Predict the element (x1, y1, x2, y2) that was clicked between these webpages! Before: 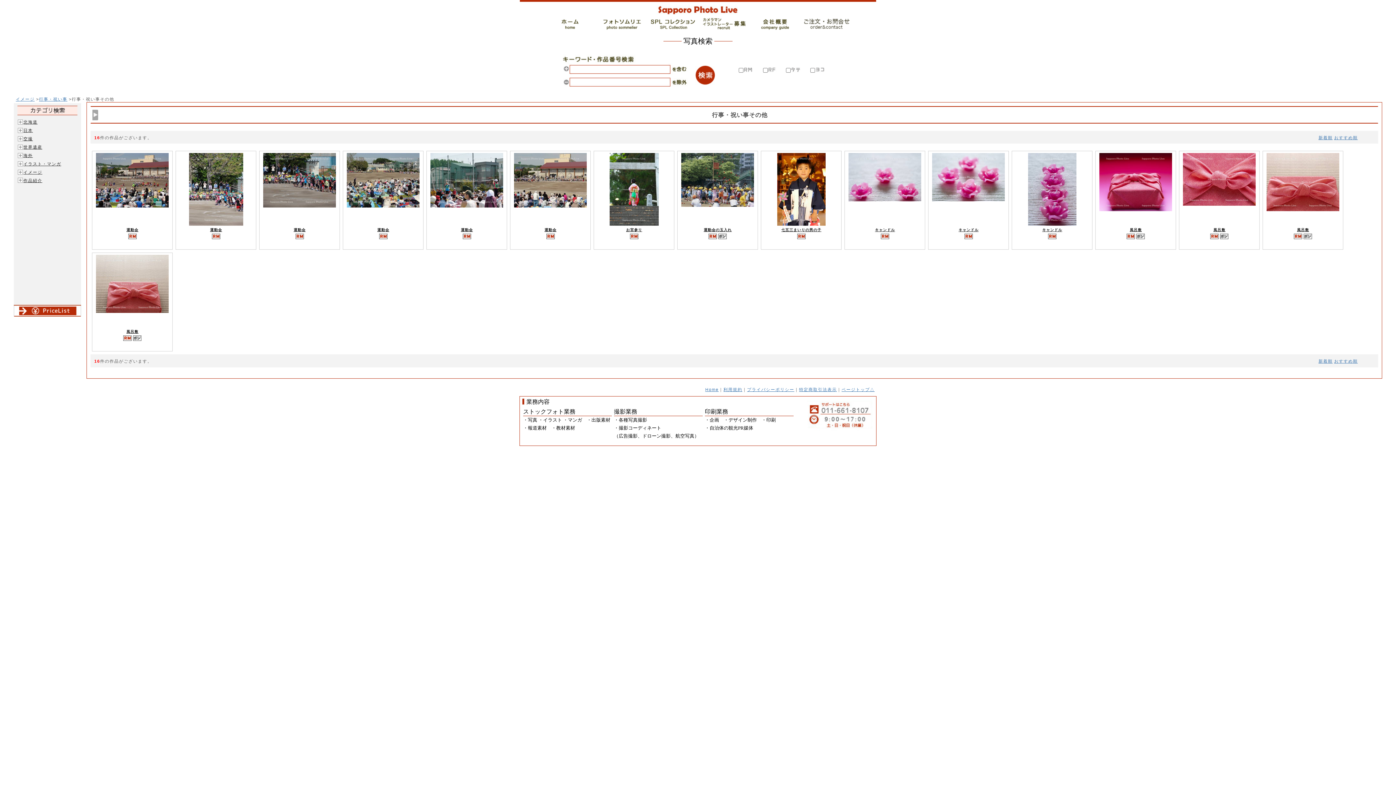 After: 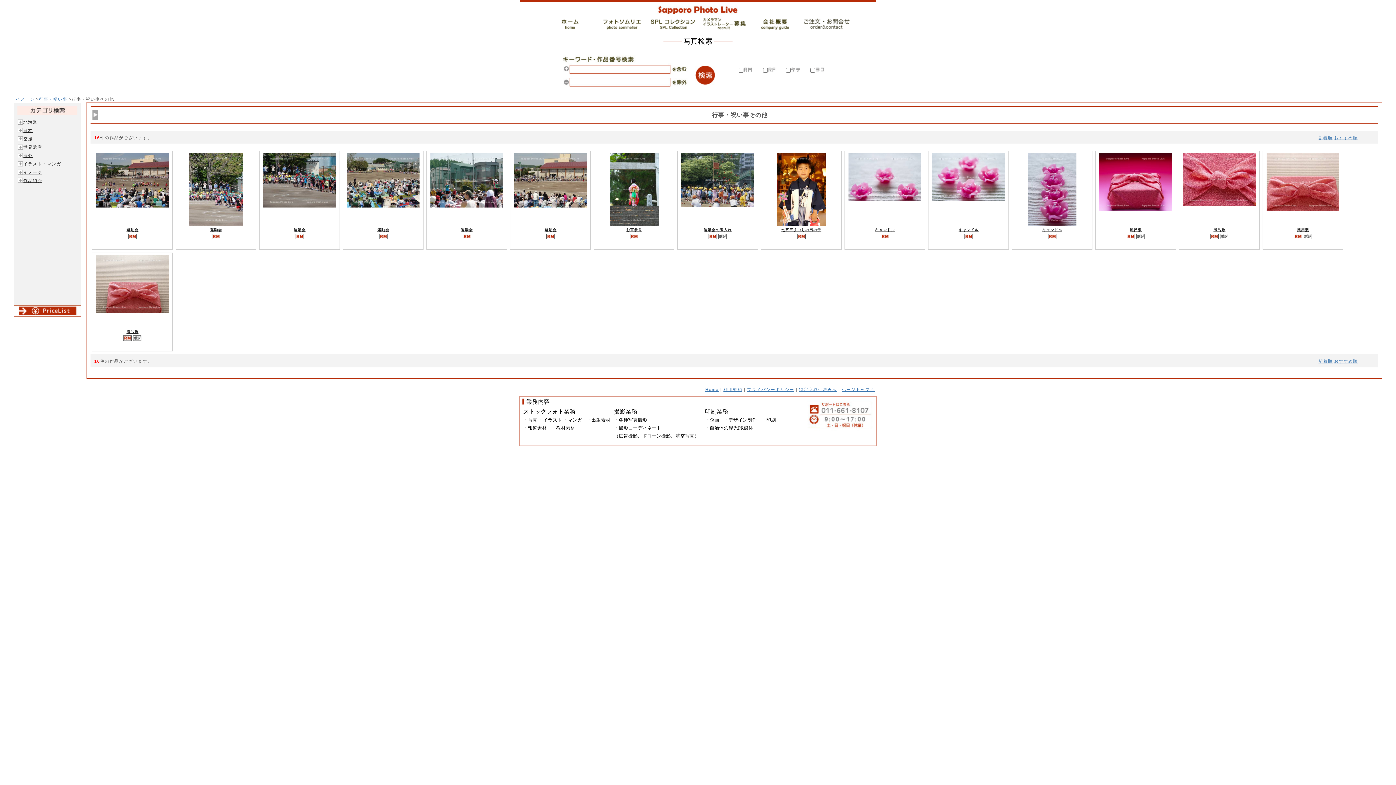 Action: label: 風呂敷 bbox: (1297, 228, 1309, 232)